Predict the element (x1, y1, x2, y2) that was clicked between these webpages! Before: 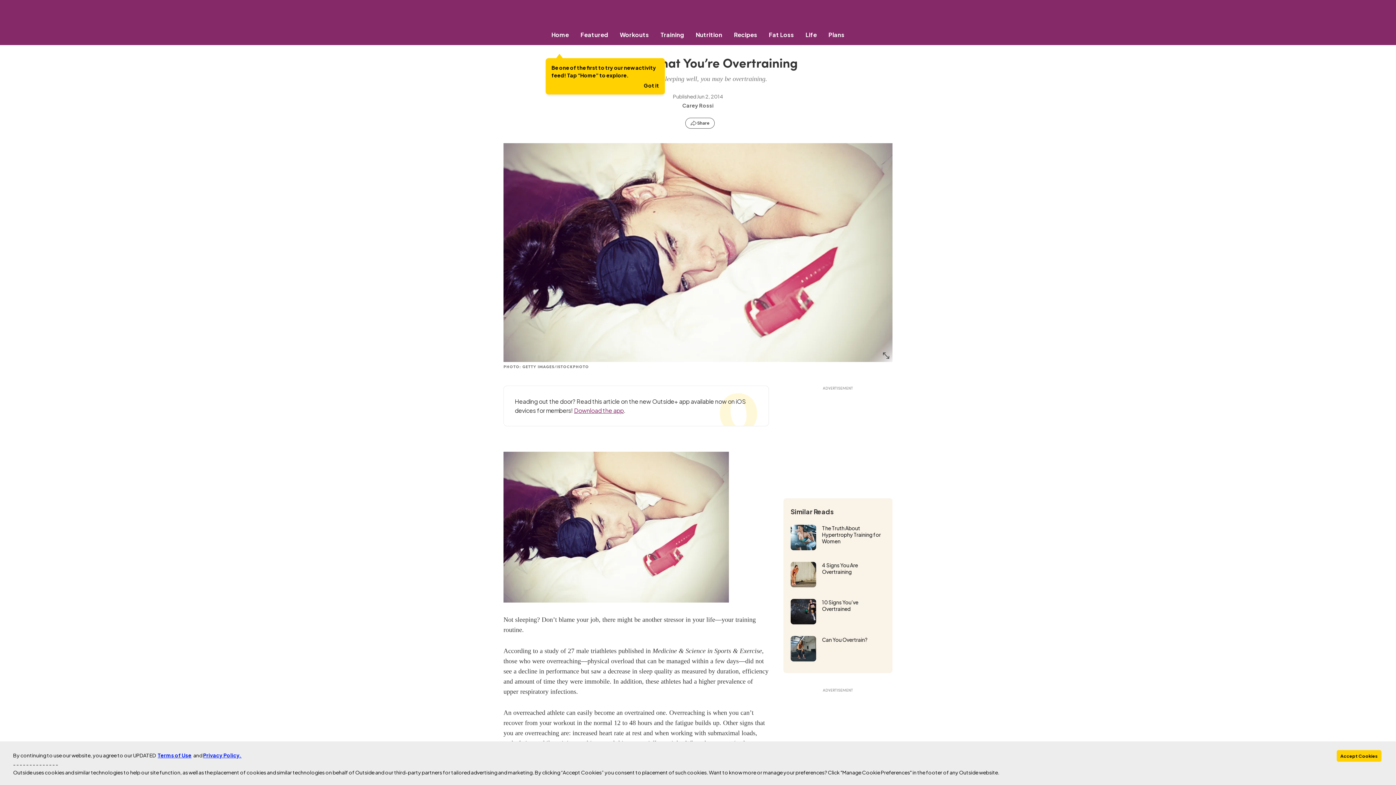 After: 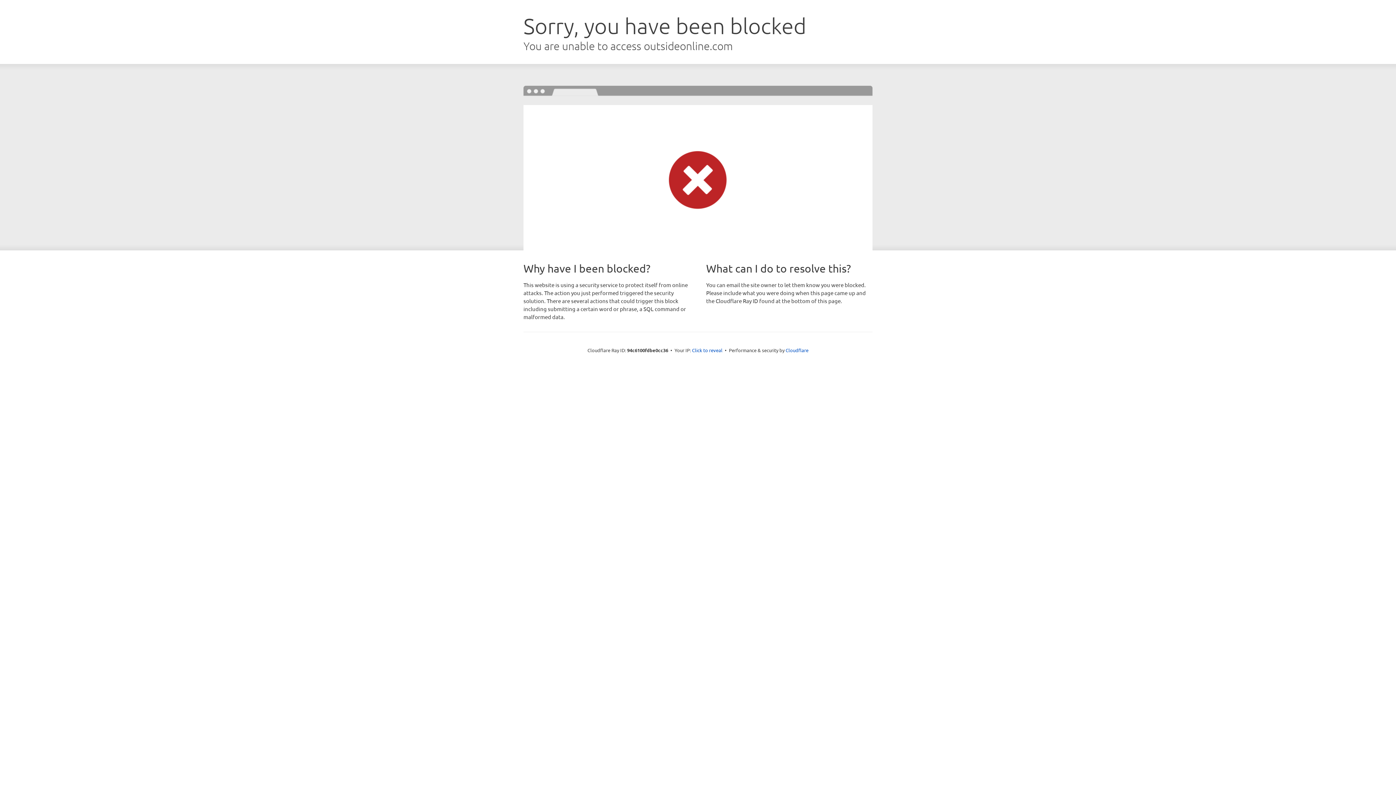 Action: bbox: (800, 30, 822, 38) label: Life